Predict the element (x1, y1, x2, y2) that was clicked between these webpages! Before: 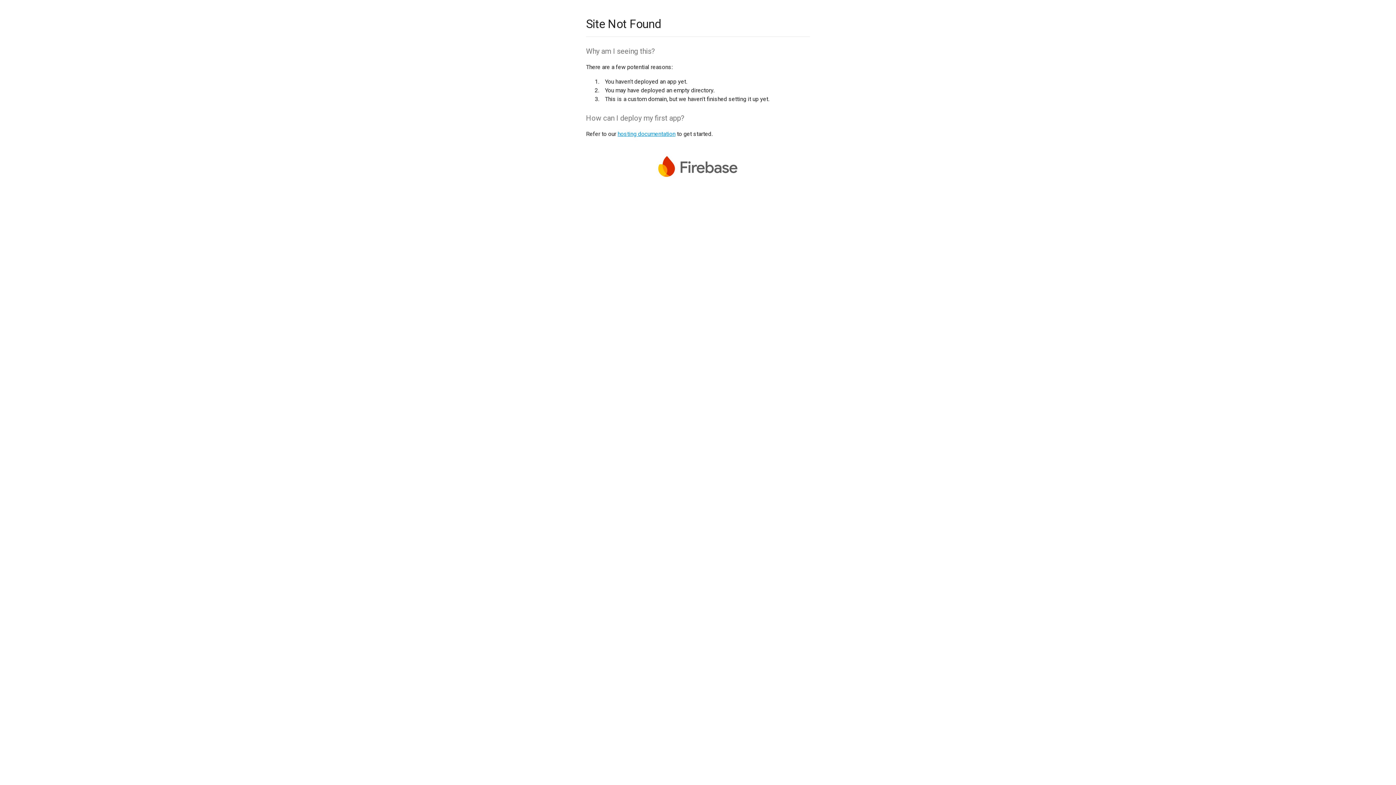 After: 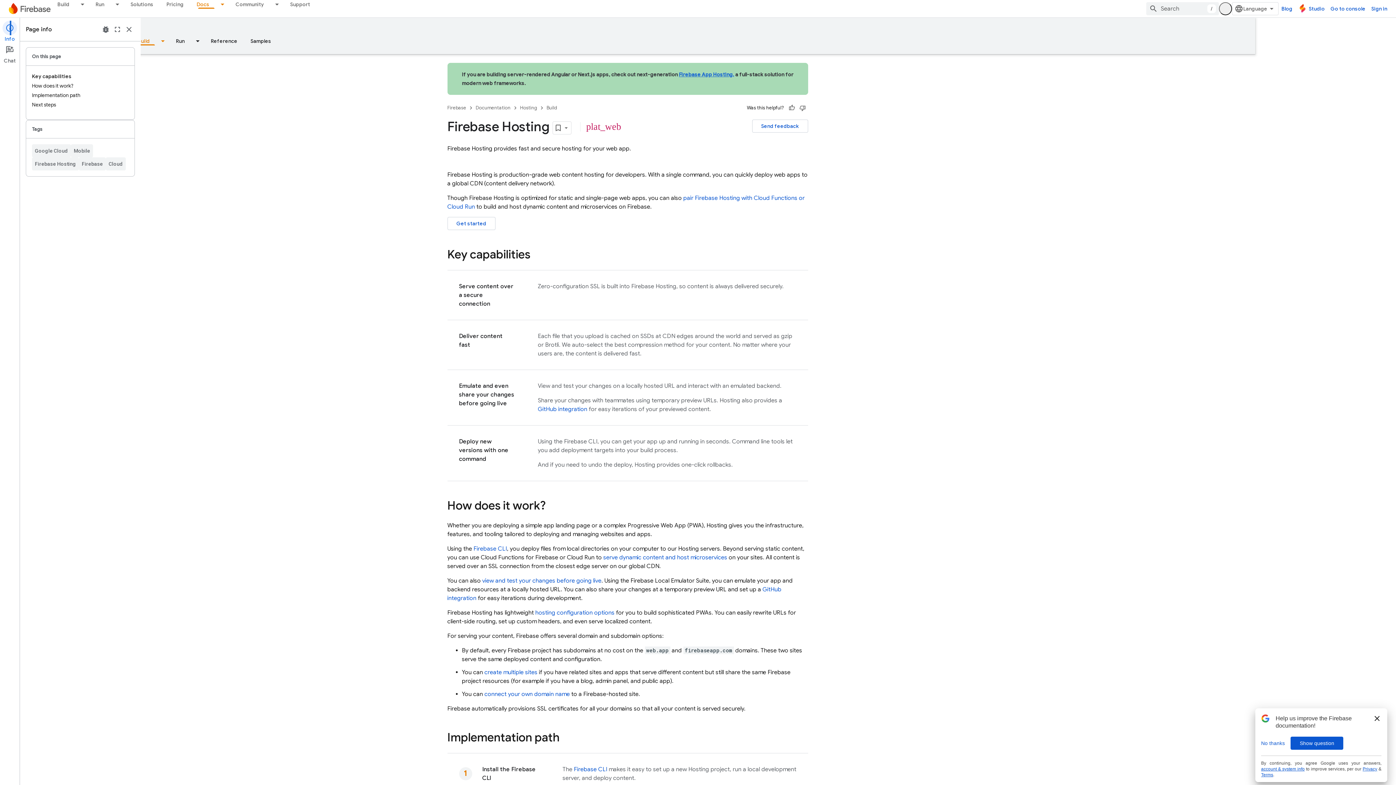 Action: label: hosting documentation bbox: (617, 130, 675, 137)